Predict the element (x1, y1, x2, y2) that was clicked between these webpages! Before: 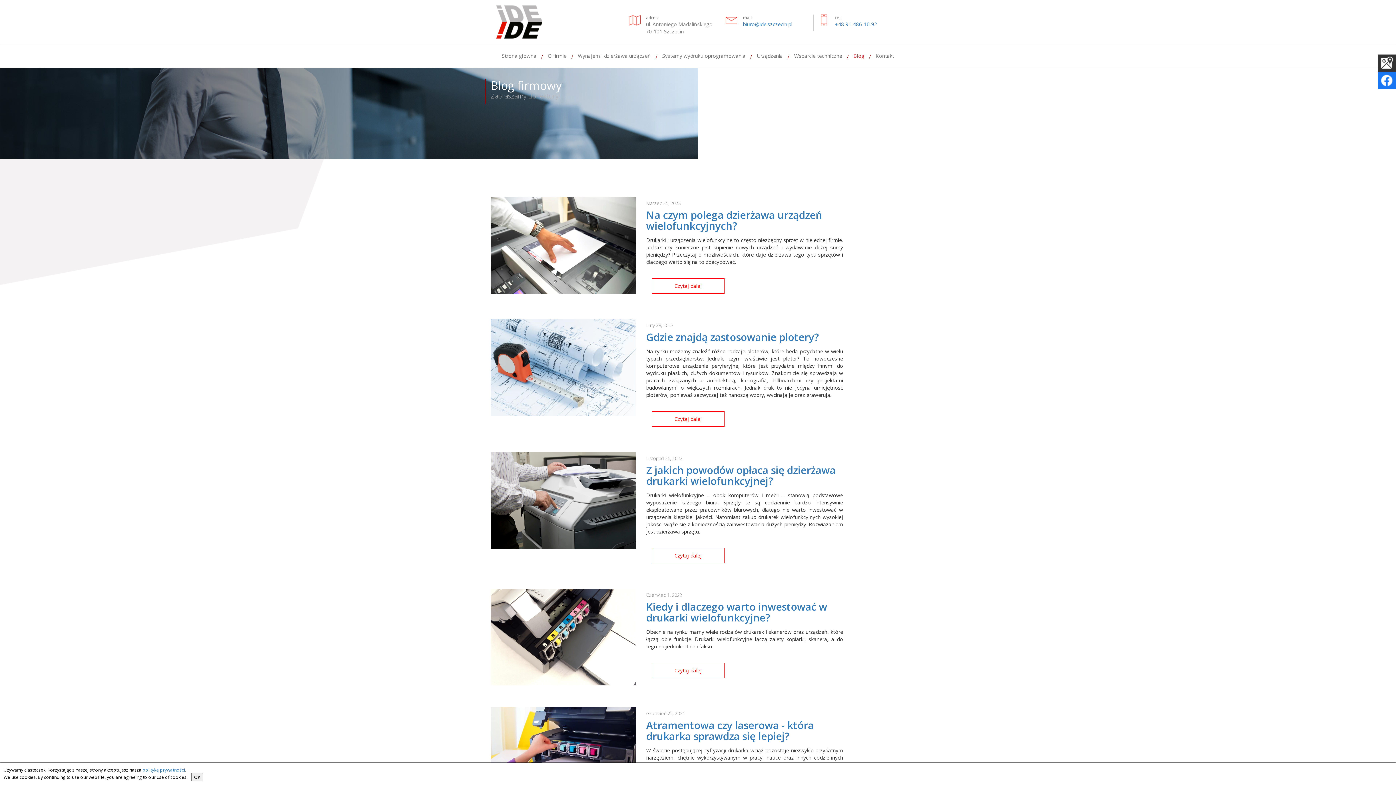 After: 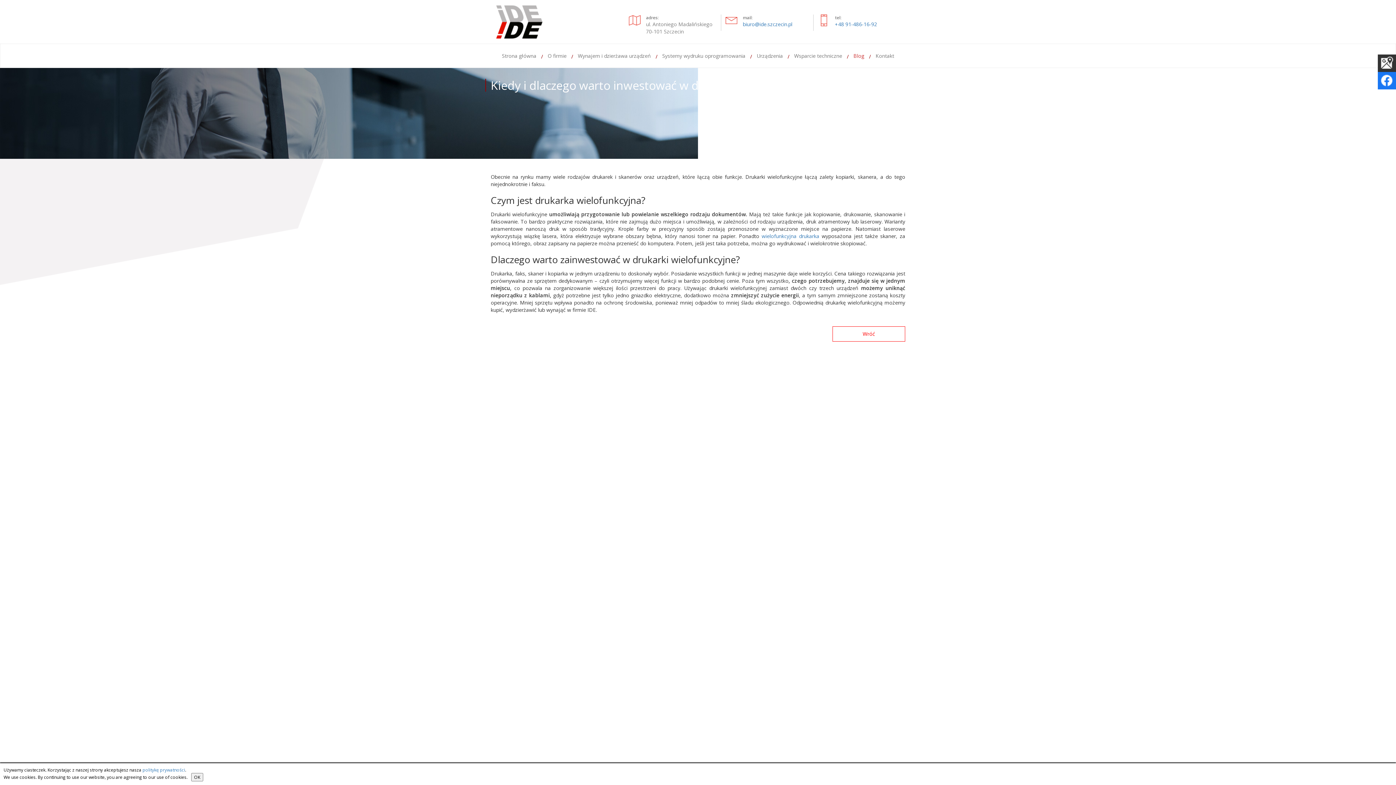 Action: bbox: (490, 589, 636, 594)